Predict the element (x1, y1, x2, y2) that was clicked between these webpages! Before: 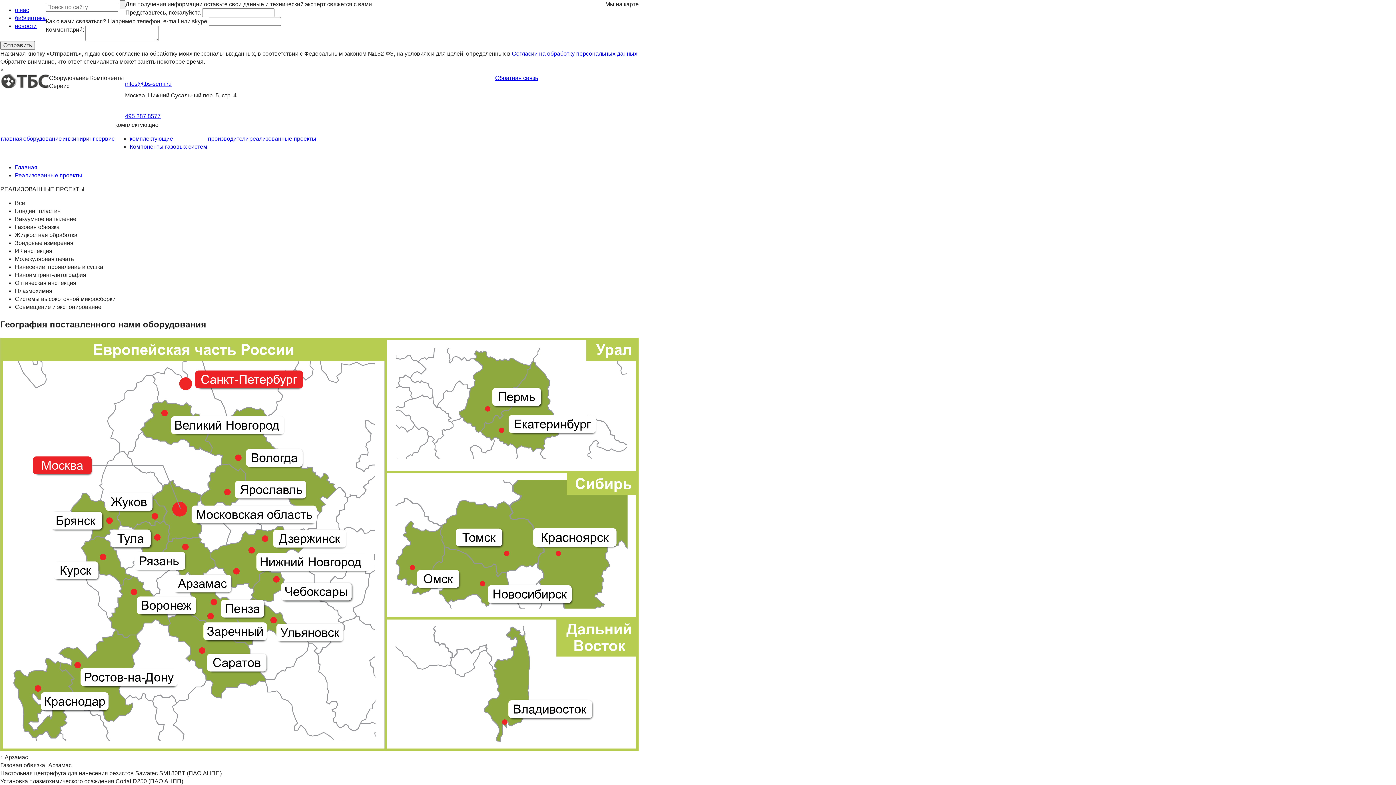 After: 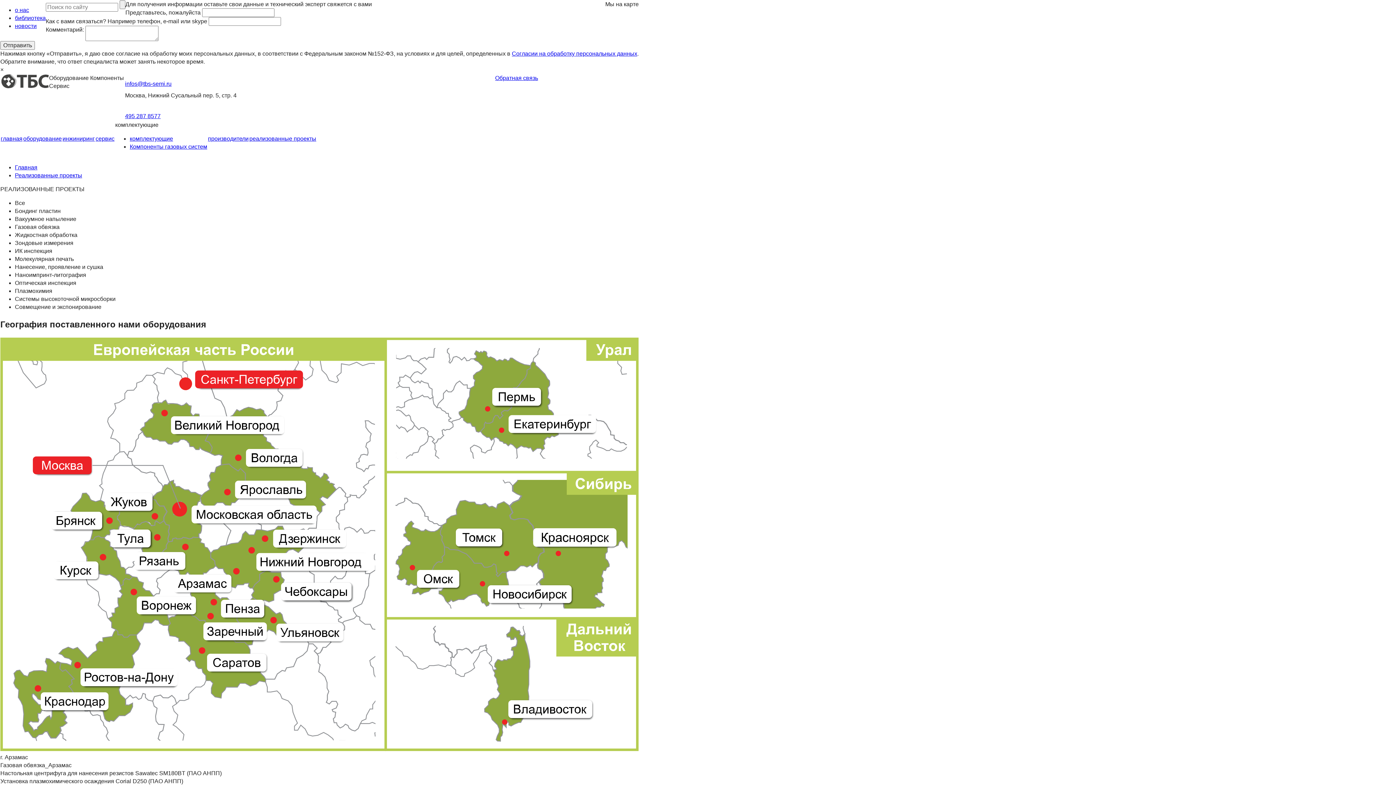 Action: label: Плазмохимия bbox: (14, 288, 52, 294)